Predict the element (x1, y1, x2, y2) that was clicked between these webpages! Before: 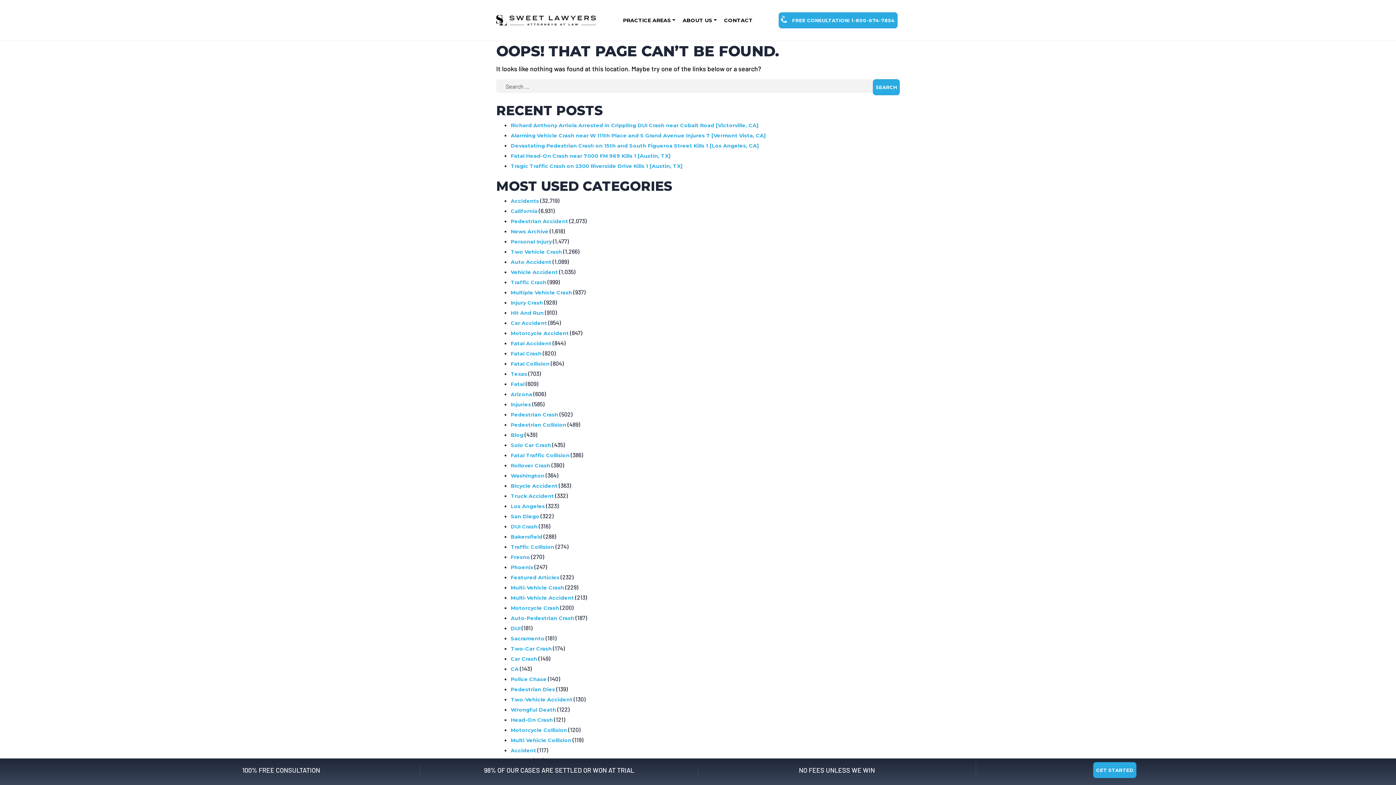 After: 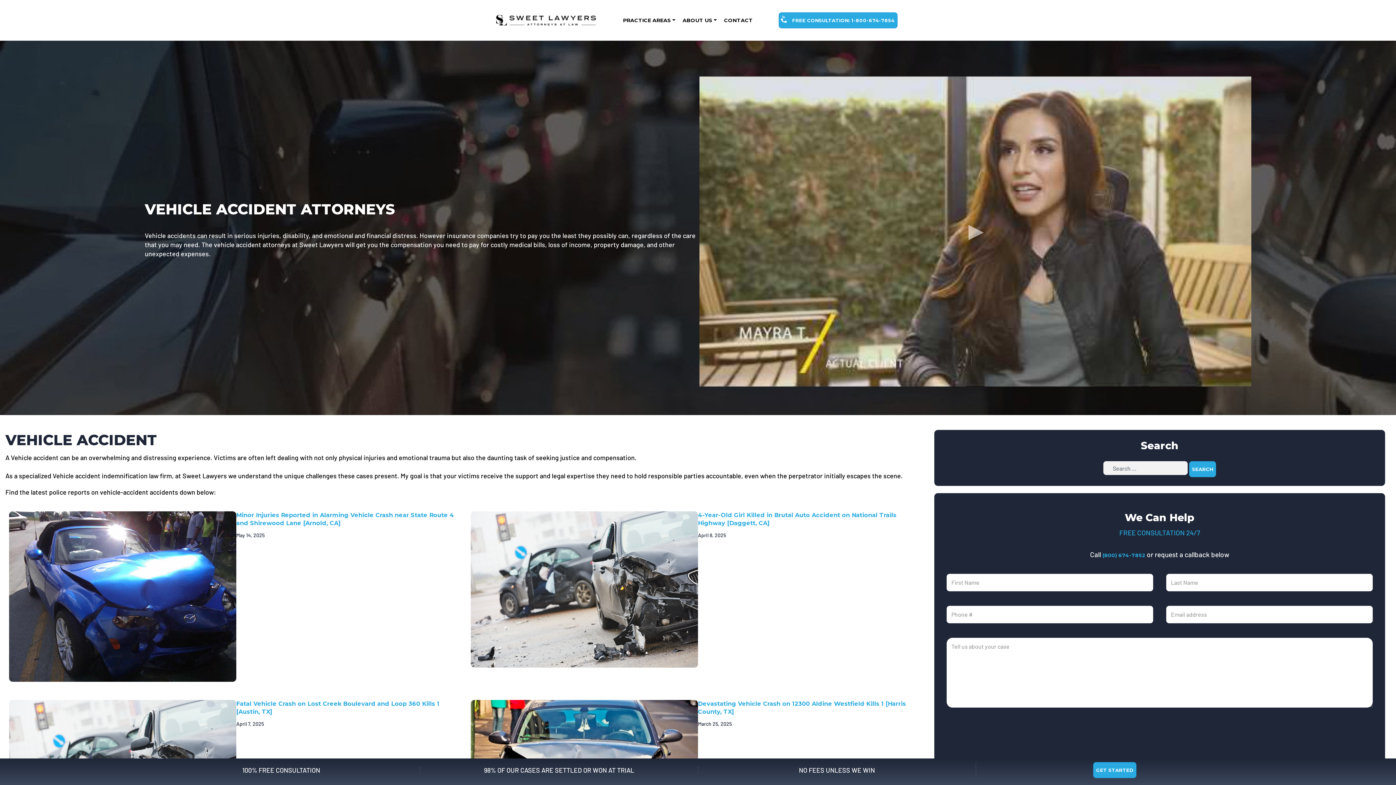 Action: bbox: (510, 269, 558, 275) label: Vehicle Accident